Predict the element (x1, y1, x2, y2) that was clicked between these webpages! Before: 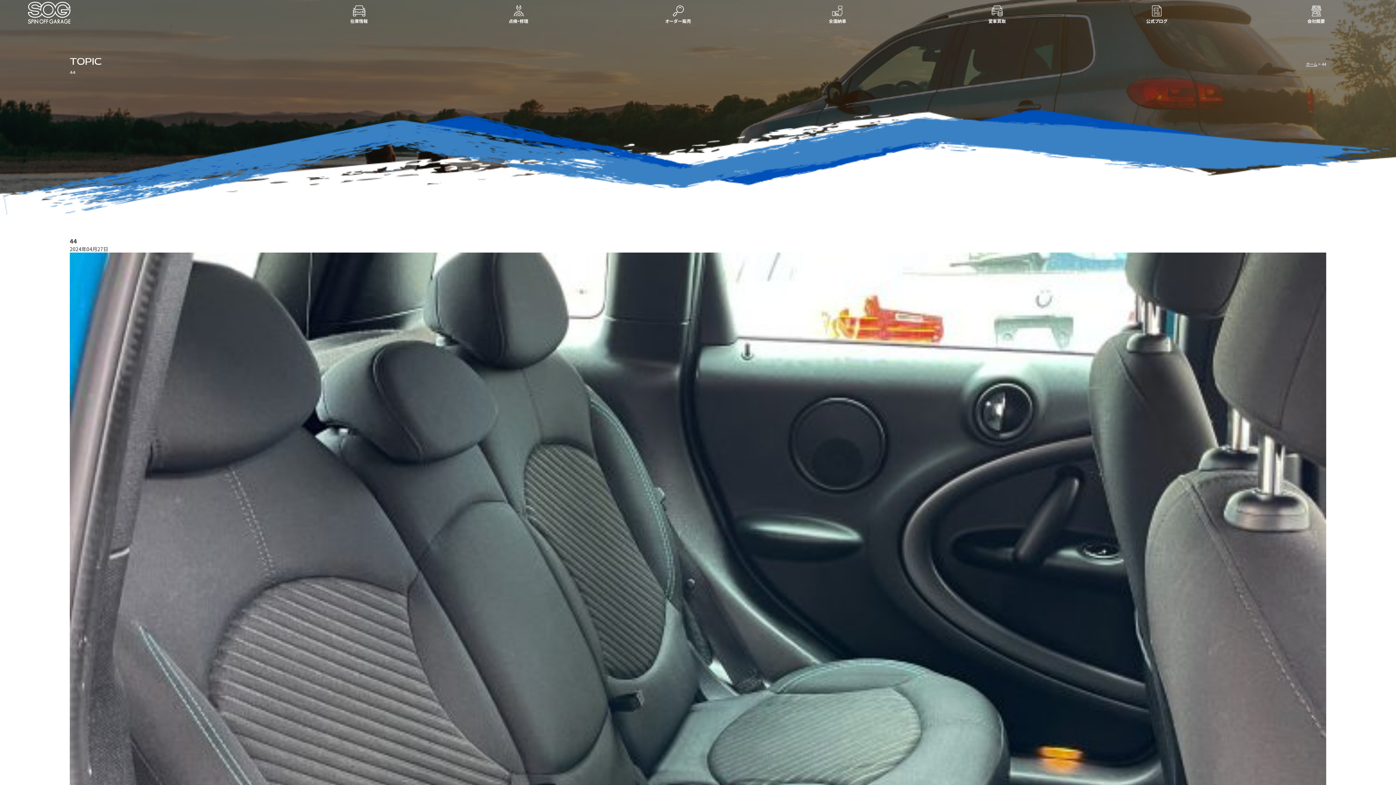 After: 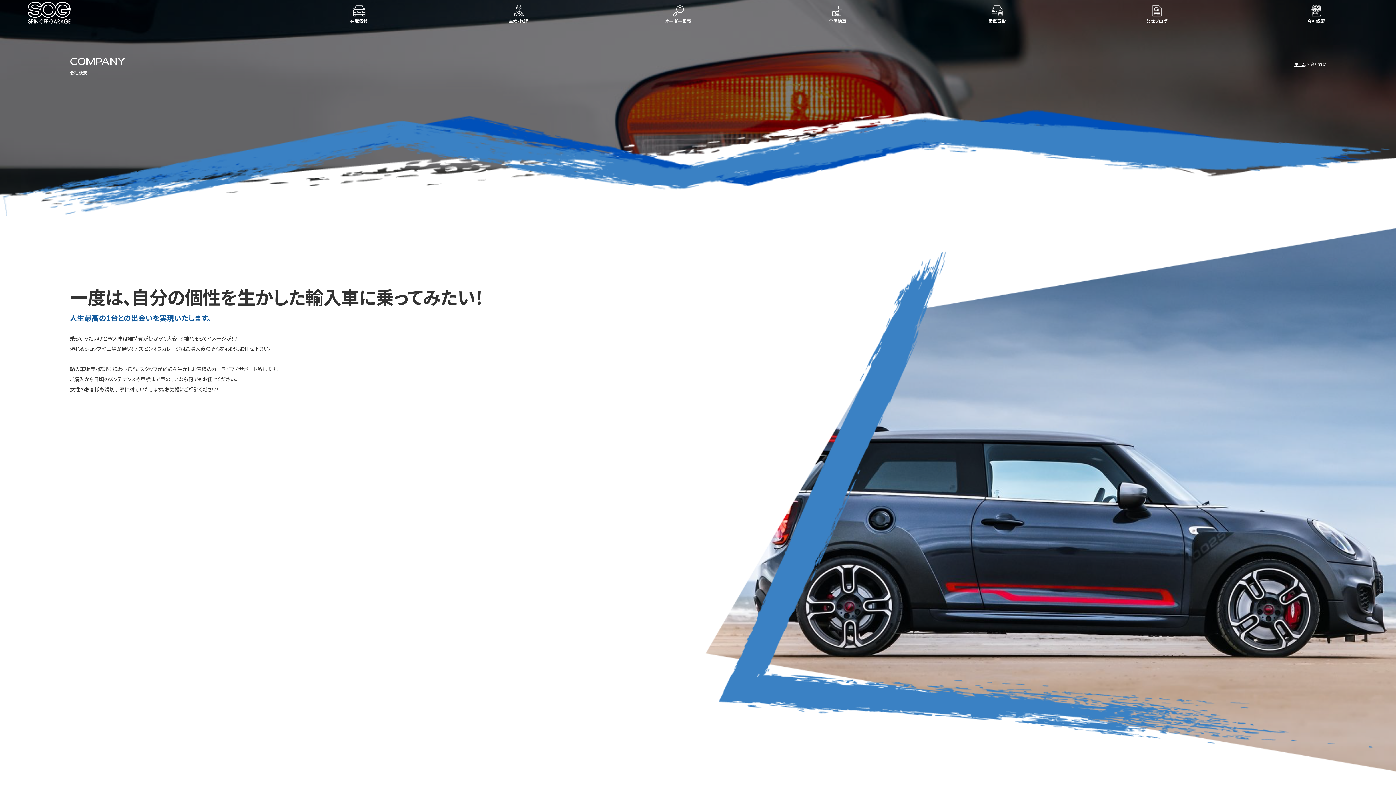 Action: bbox: (1236, 0, 1396, 29) label: 会社概要